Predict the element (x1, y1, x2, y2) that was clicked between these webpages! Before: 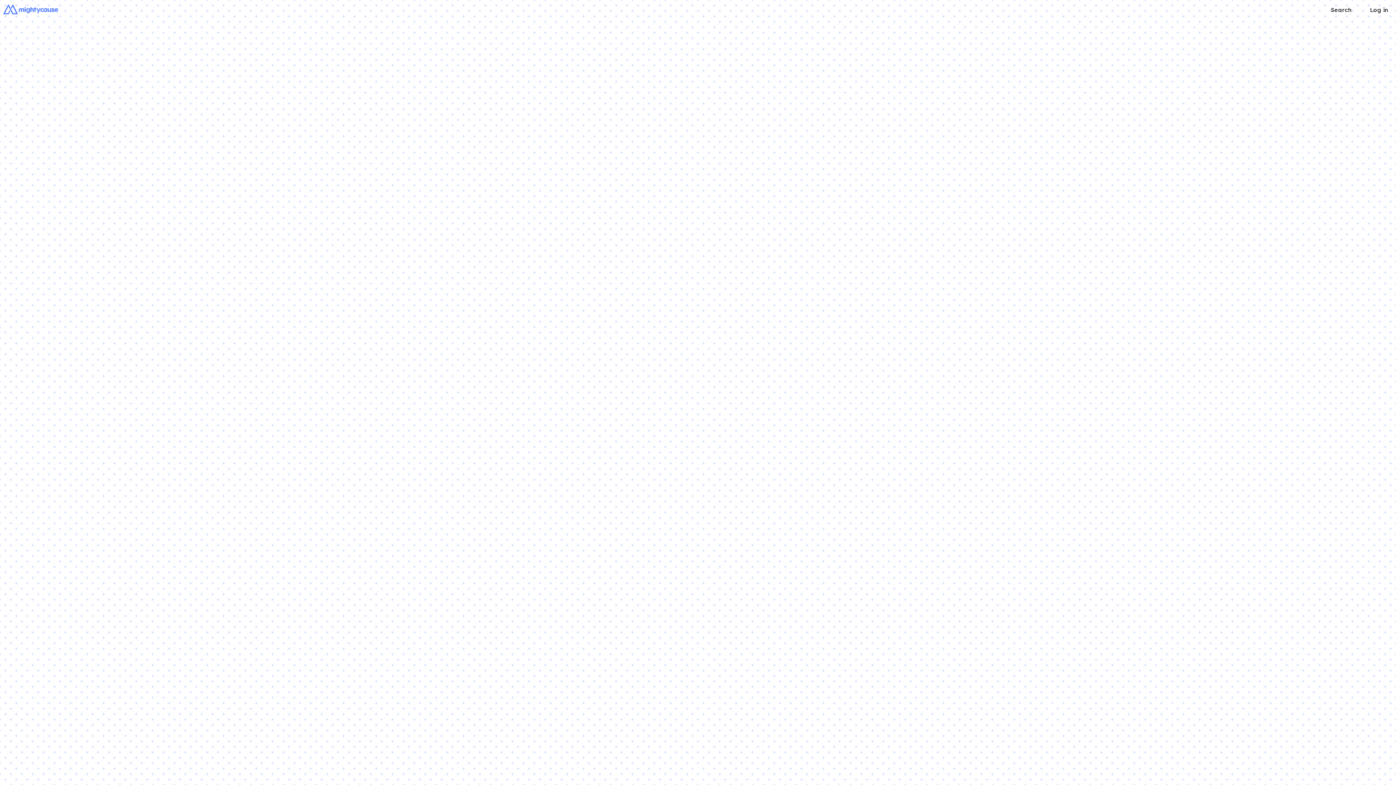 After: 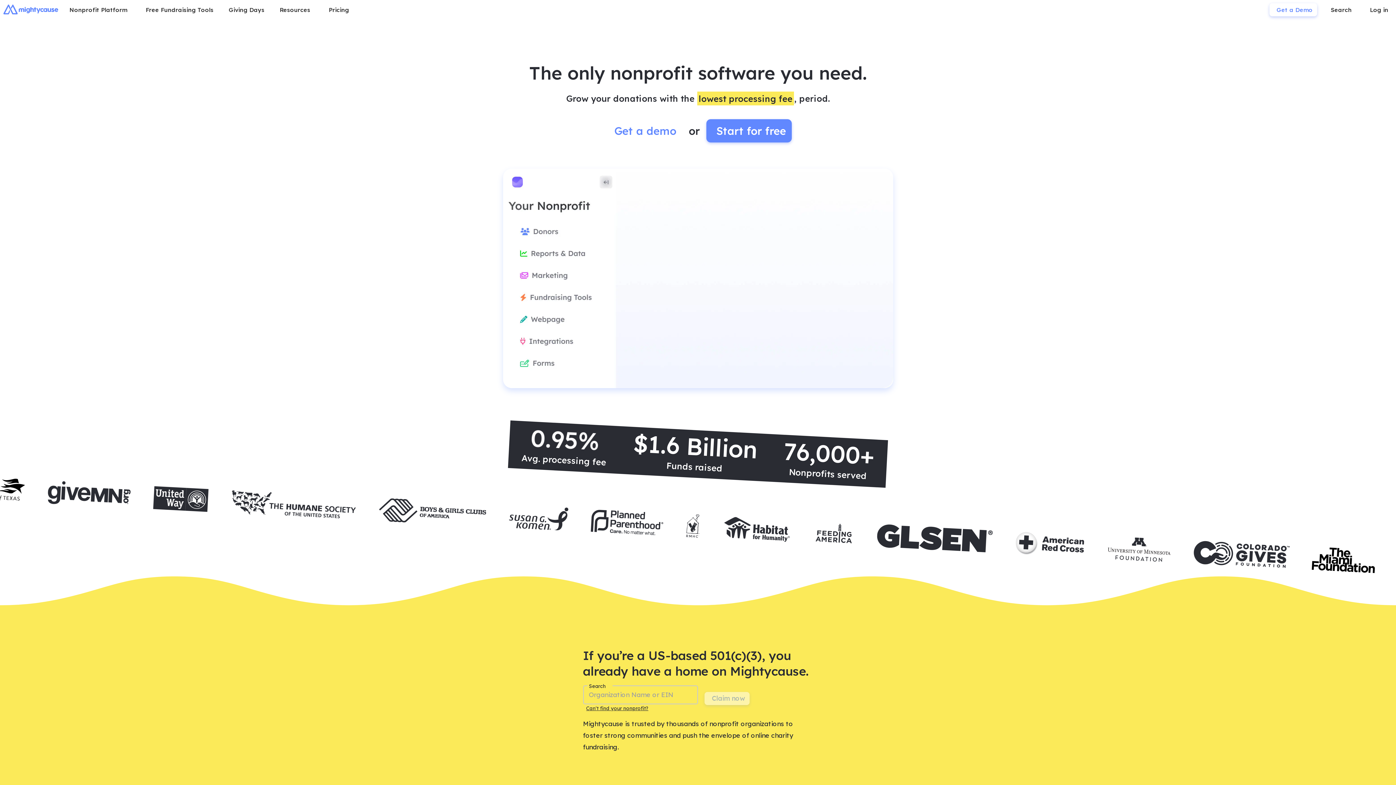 Action: bbox: (3, 3, 58, 14)